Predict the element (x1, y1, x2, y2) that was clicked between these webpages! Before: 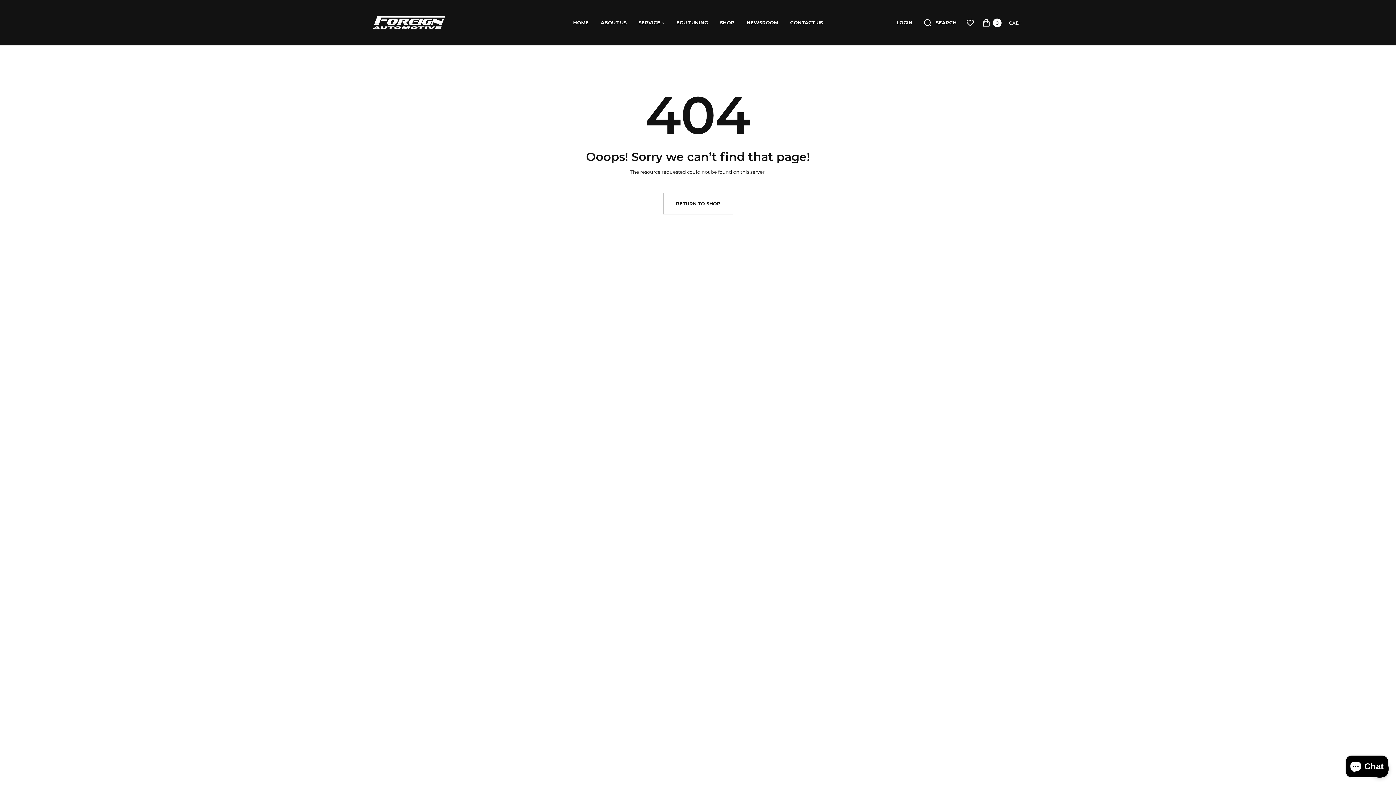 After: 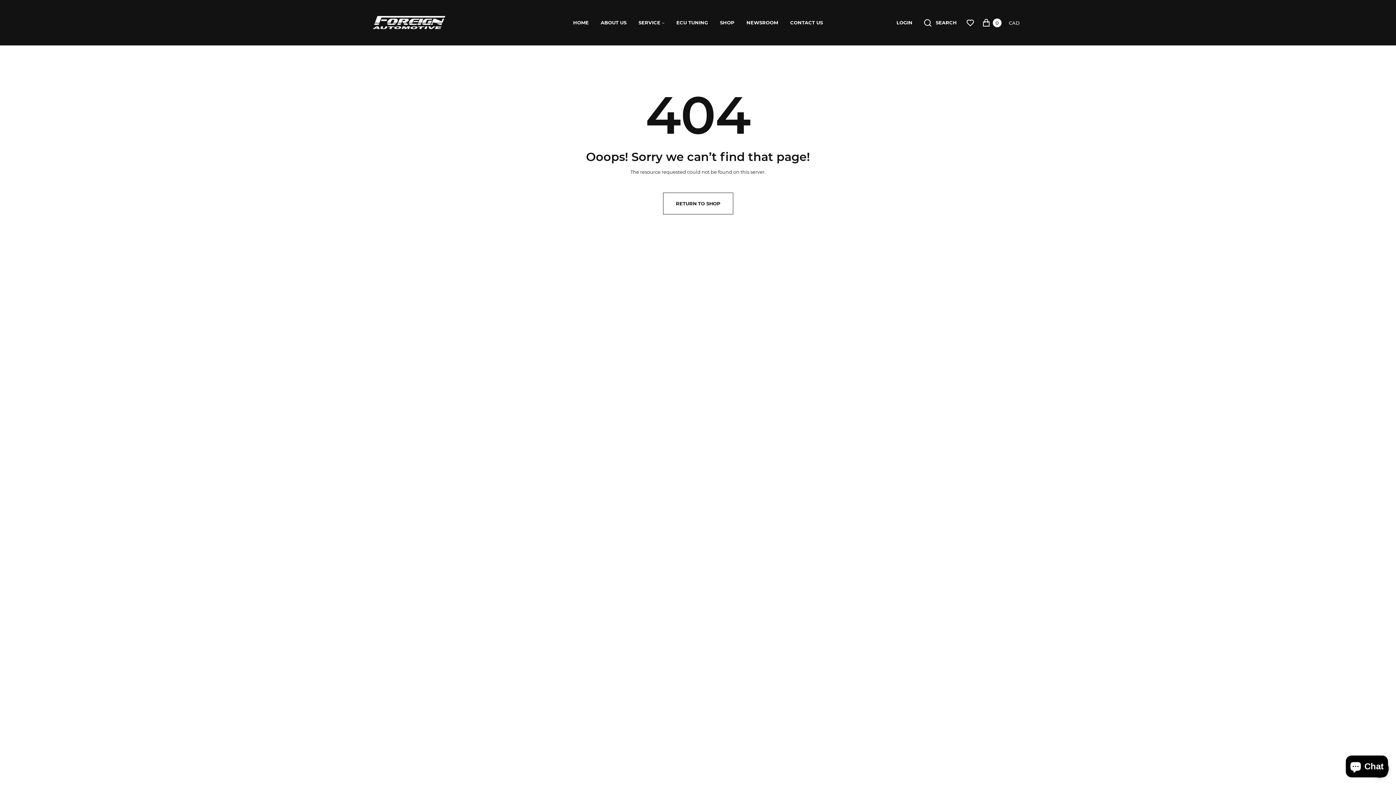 Action: bbox: (966, 18, 974, 27)